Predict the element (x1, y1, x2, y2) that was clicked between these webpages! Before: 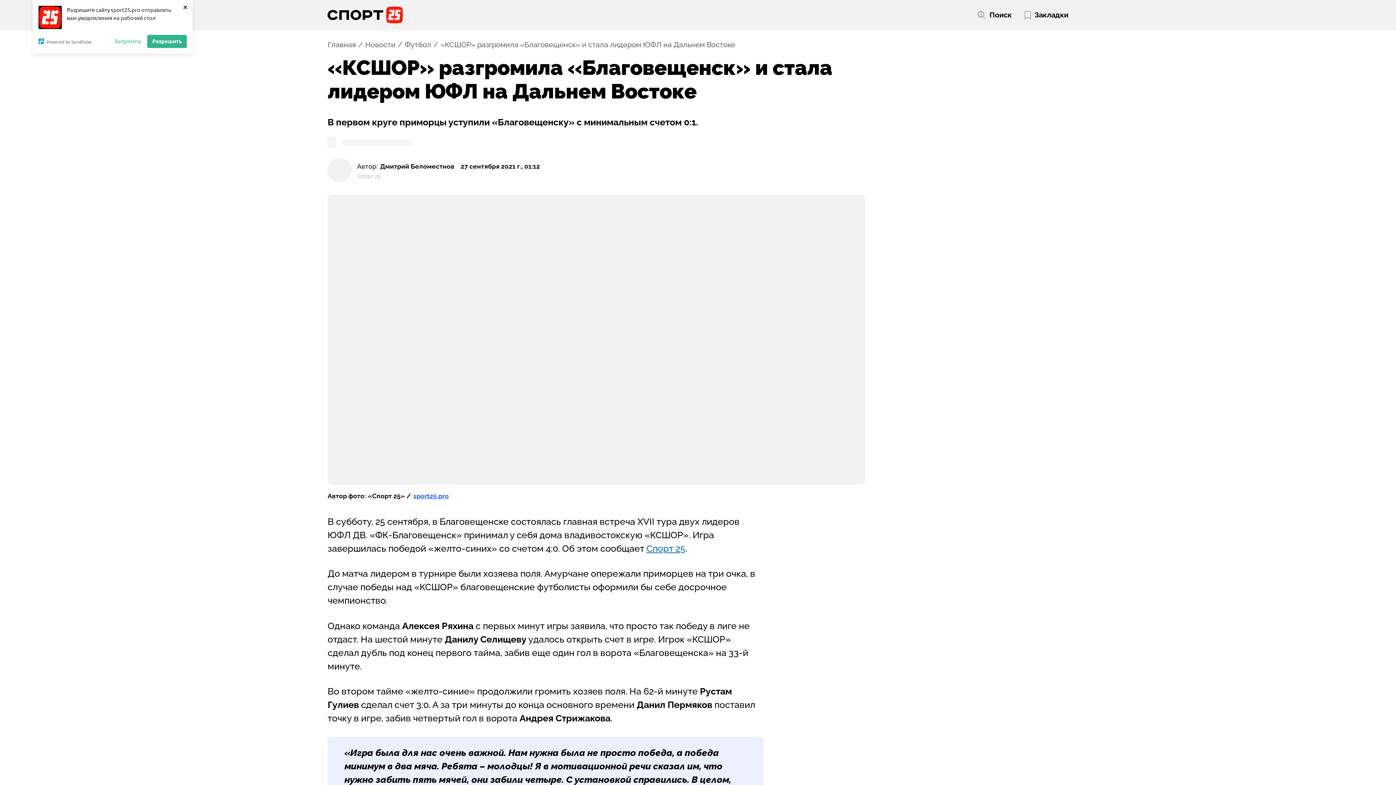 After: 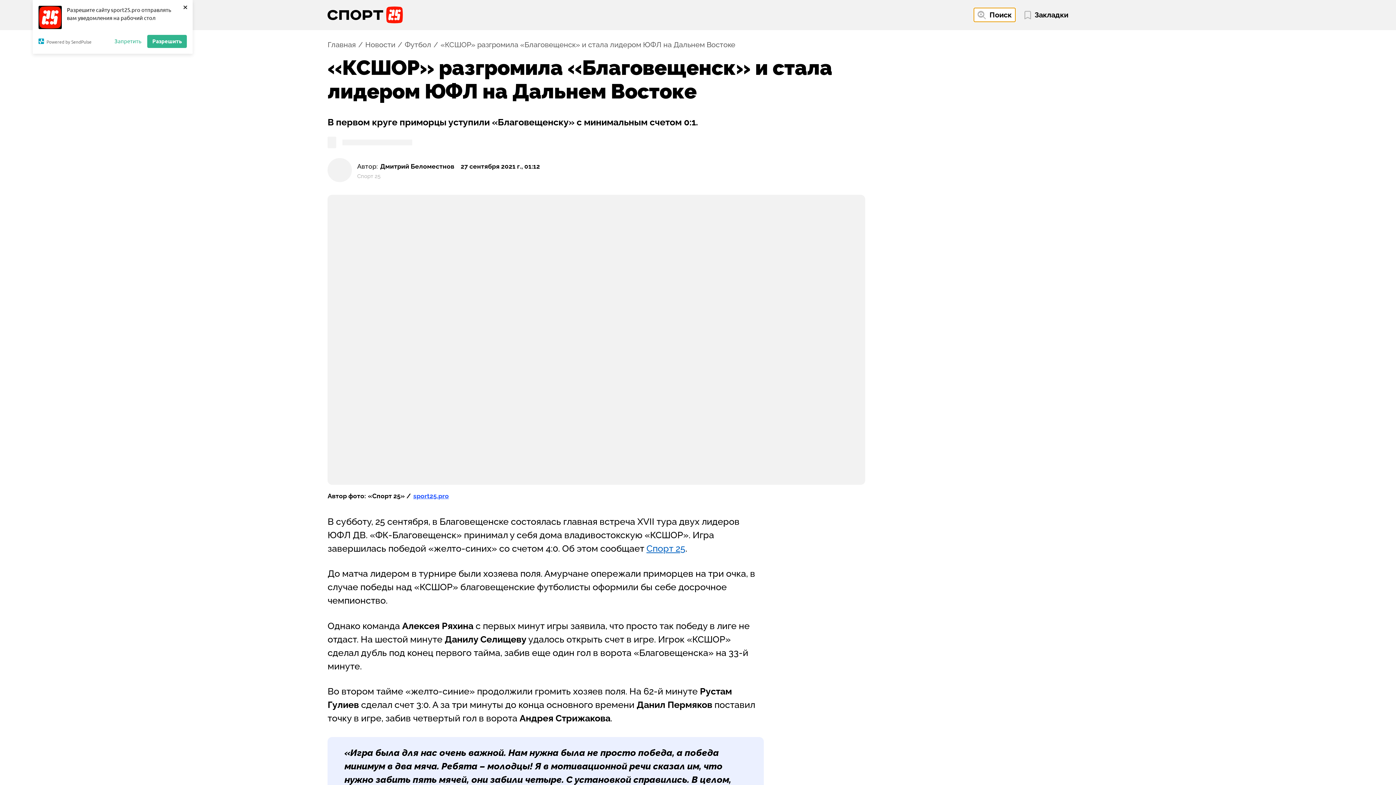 Action: bbox: (977, 10, 1011, 19) label: Поиск